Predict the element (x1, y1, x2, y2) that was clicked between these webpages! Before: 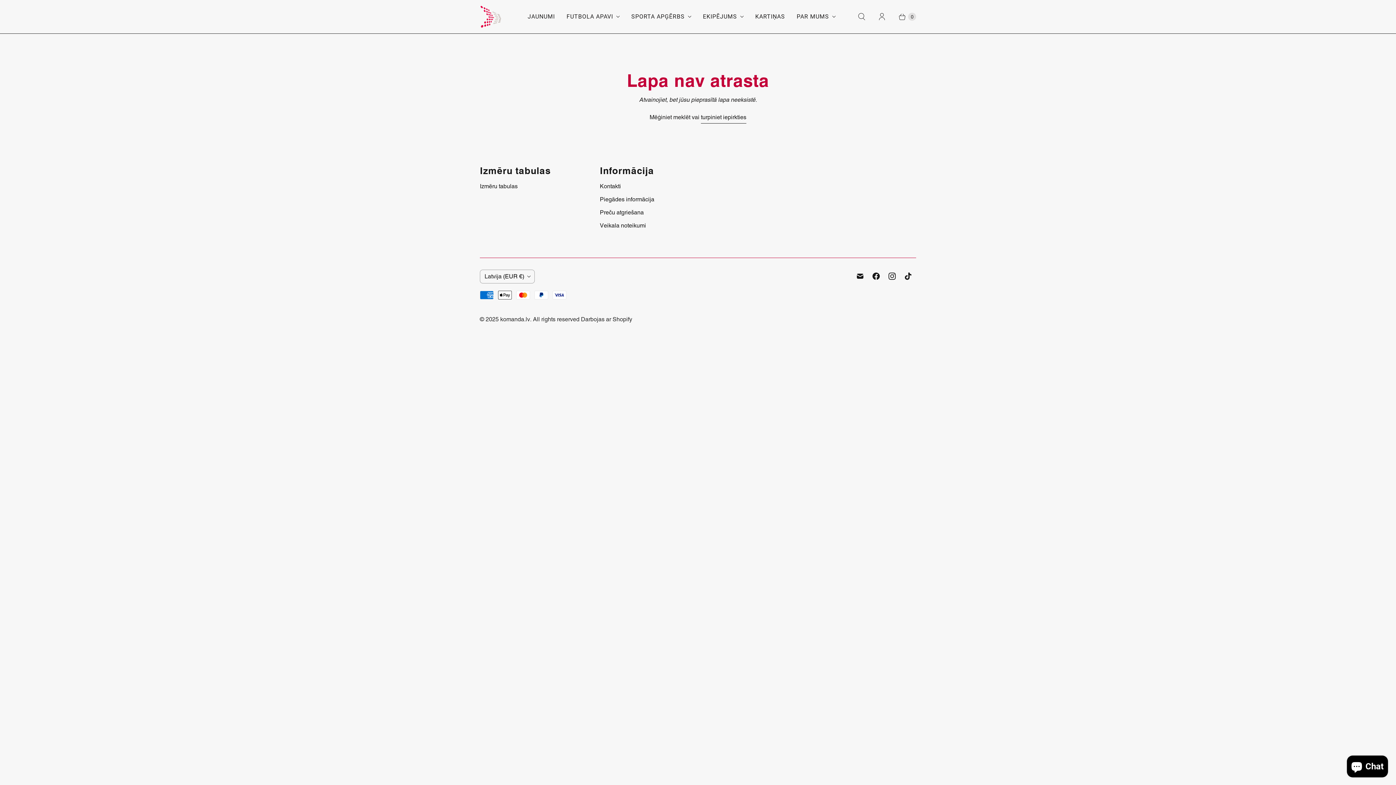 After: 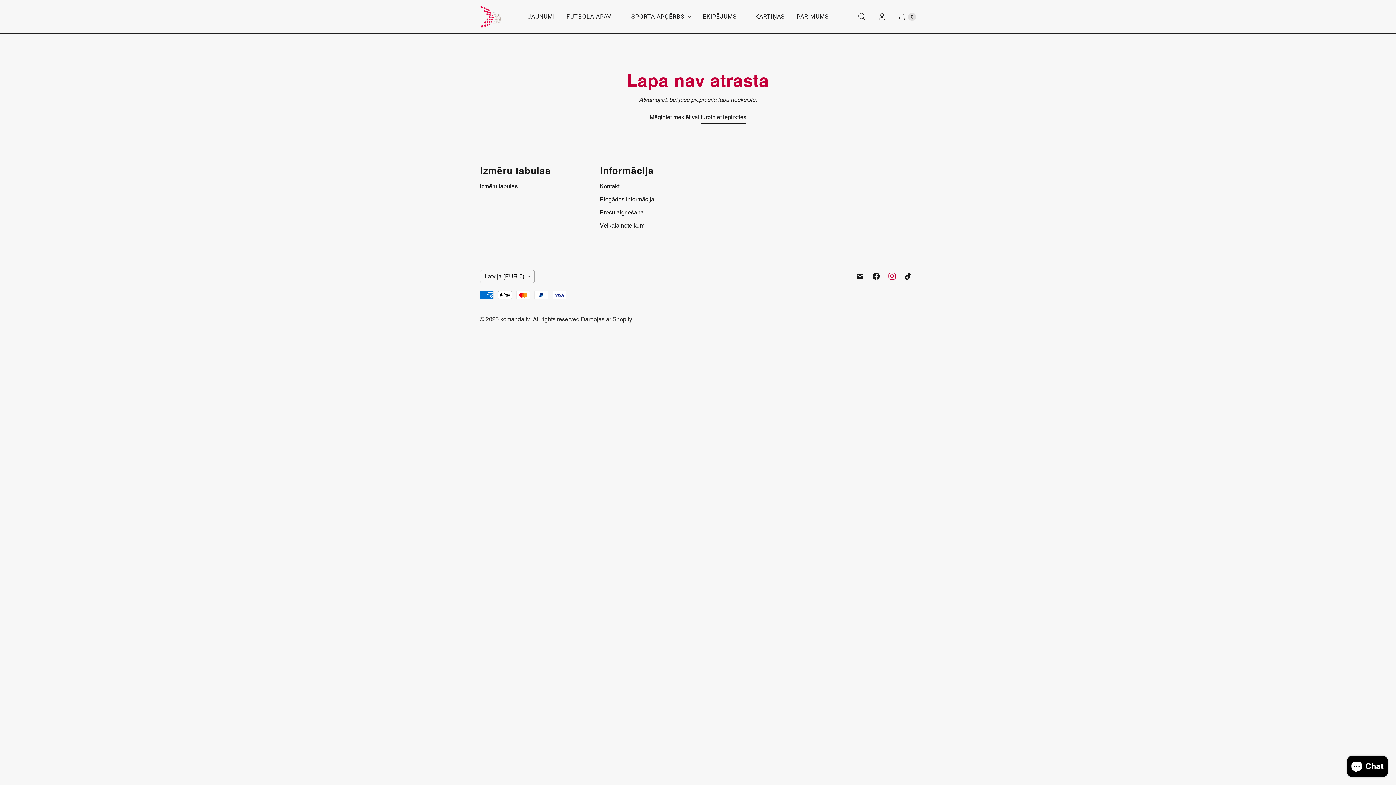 Action: bbox: (884, 269, 900, 283) label: komanda.lv on Instagram